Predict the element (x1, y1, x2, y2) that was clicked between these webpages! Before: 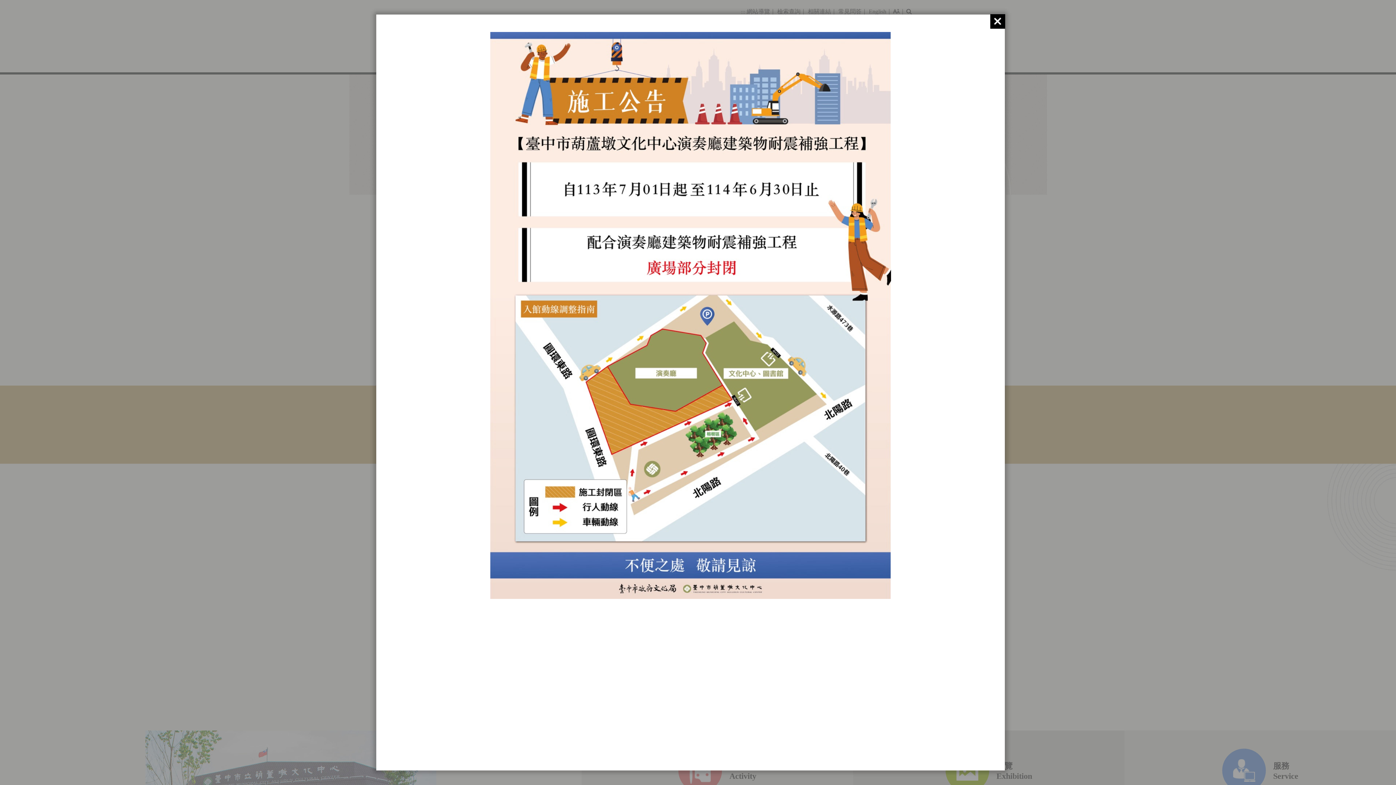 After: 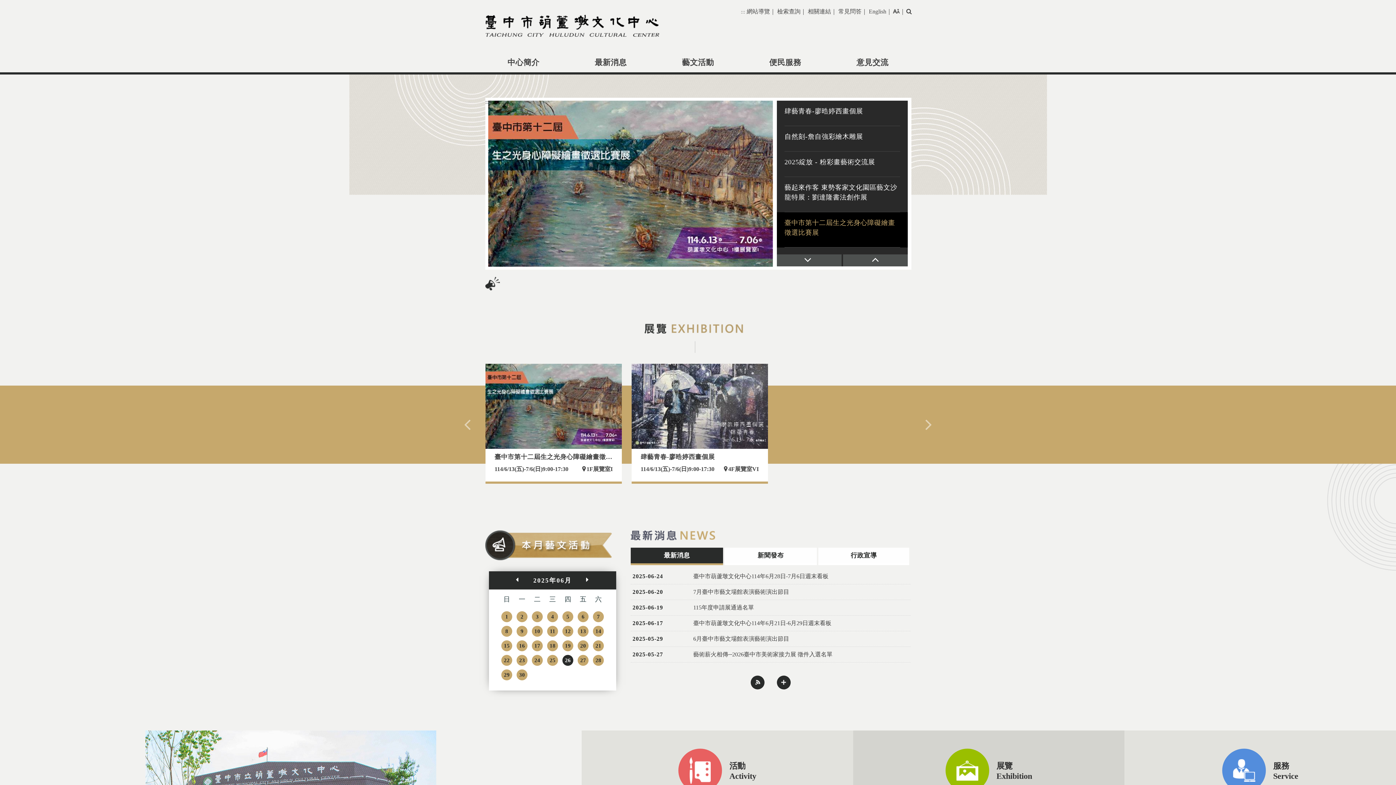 Action: bbox: (990, 14, 1005, 28)